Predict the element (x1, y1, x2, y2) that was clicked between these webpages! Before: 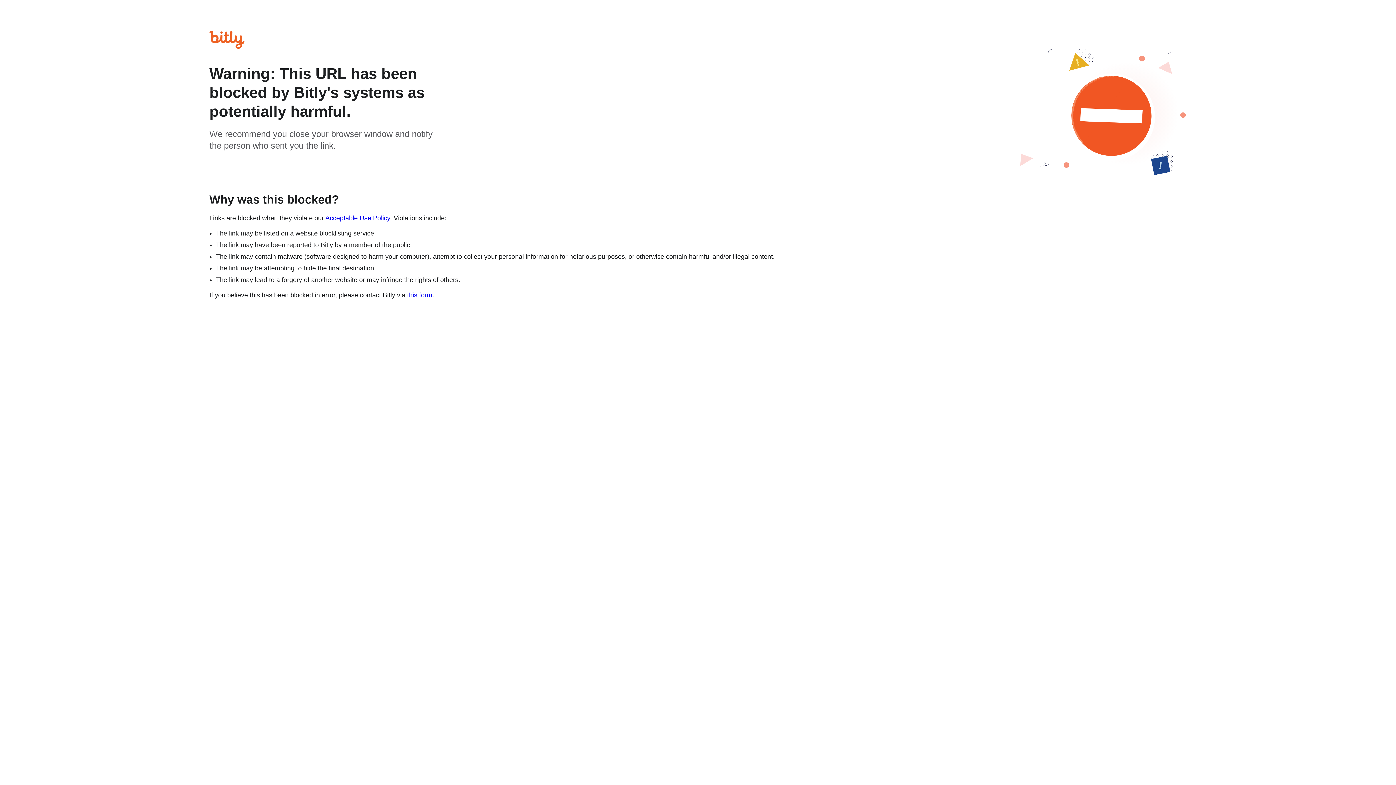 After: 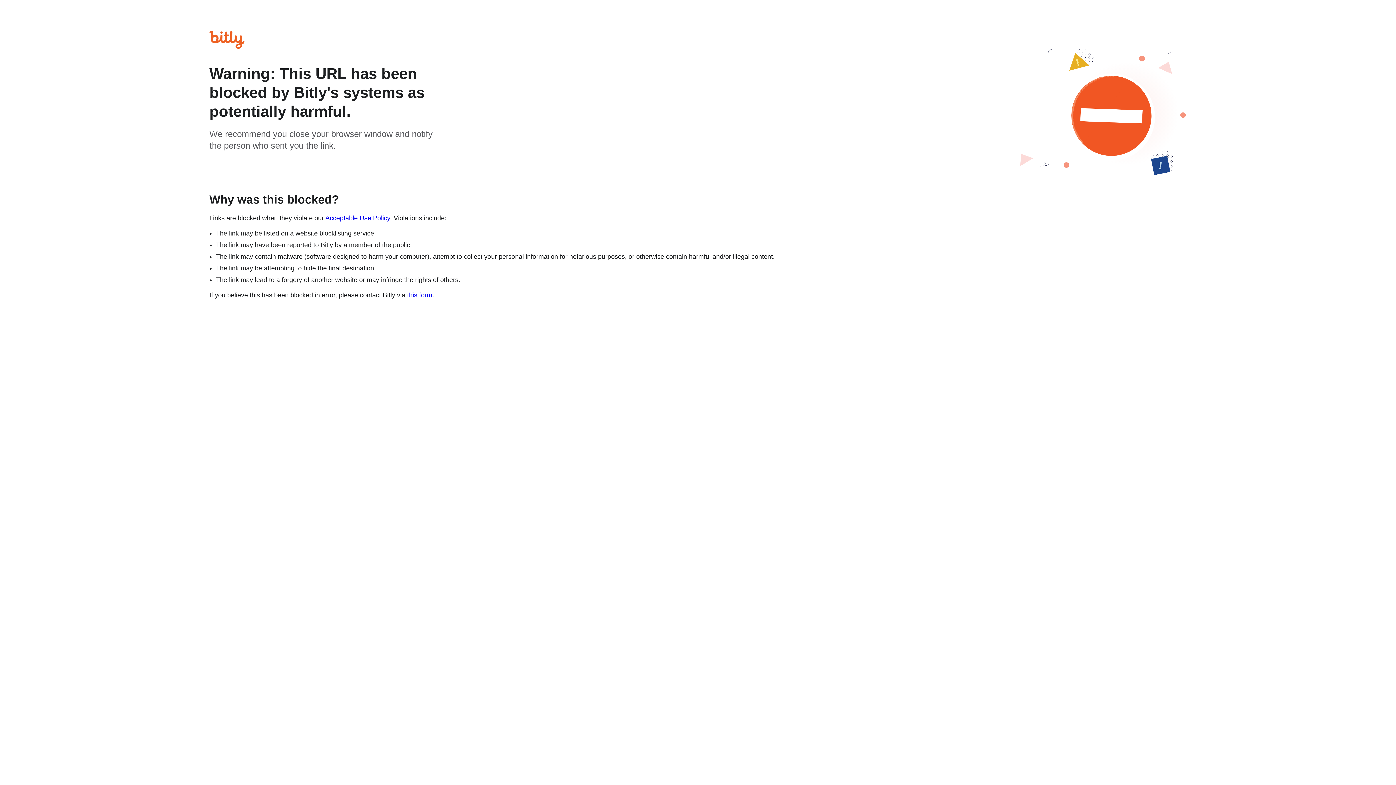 Action: bbox: (407, 291, 432, 298) label: this form